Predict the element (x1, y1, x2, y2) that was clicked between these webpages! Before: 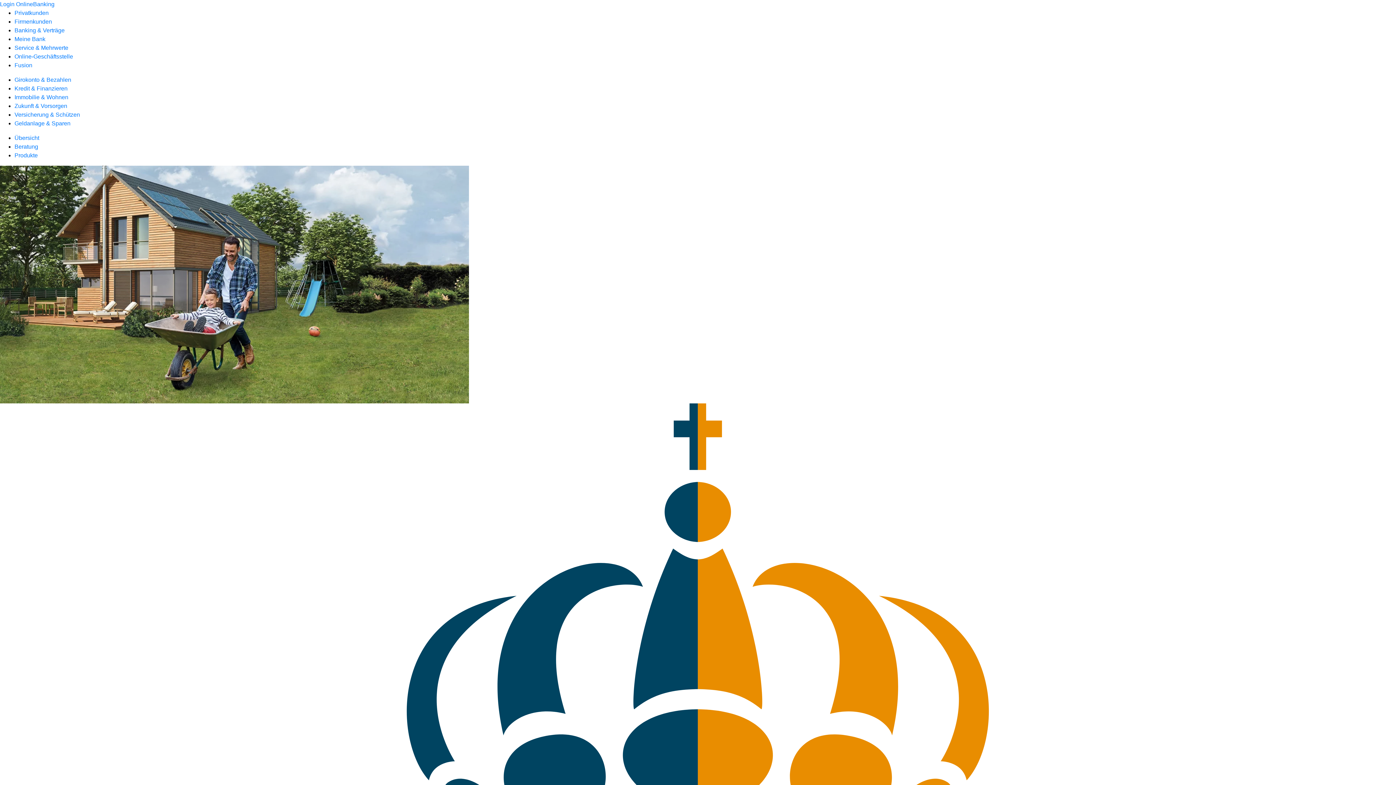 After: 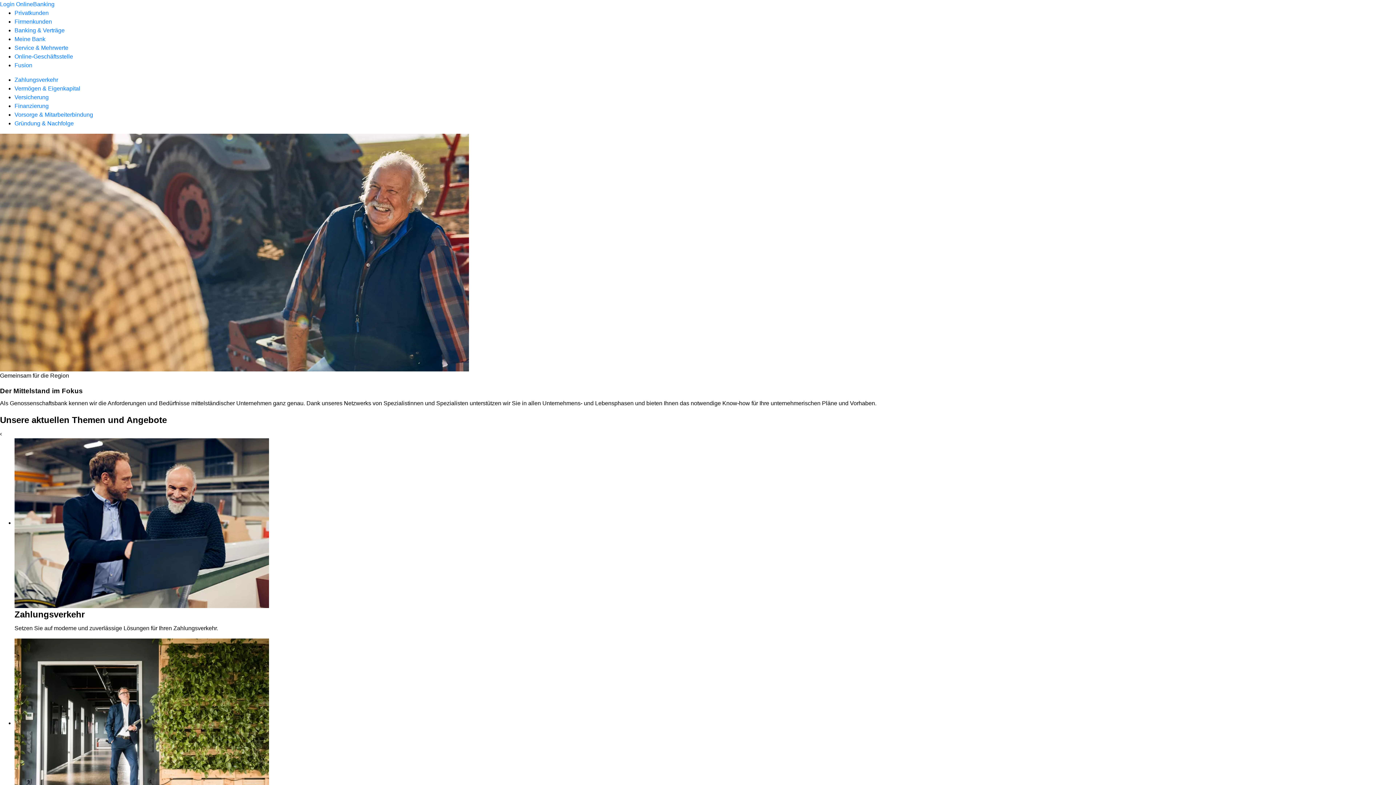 Action: bbox: (14, 18, 52, 24) label: Firmenkunden